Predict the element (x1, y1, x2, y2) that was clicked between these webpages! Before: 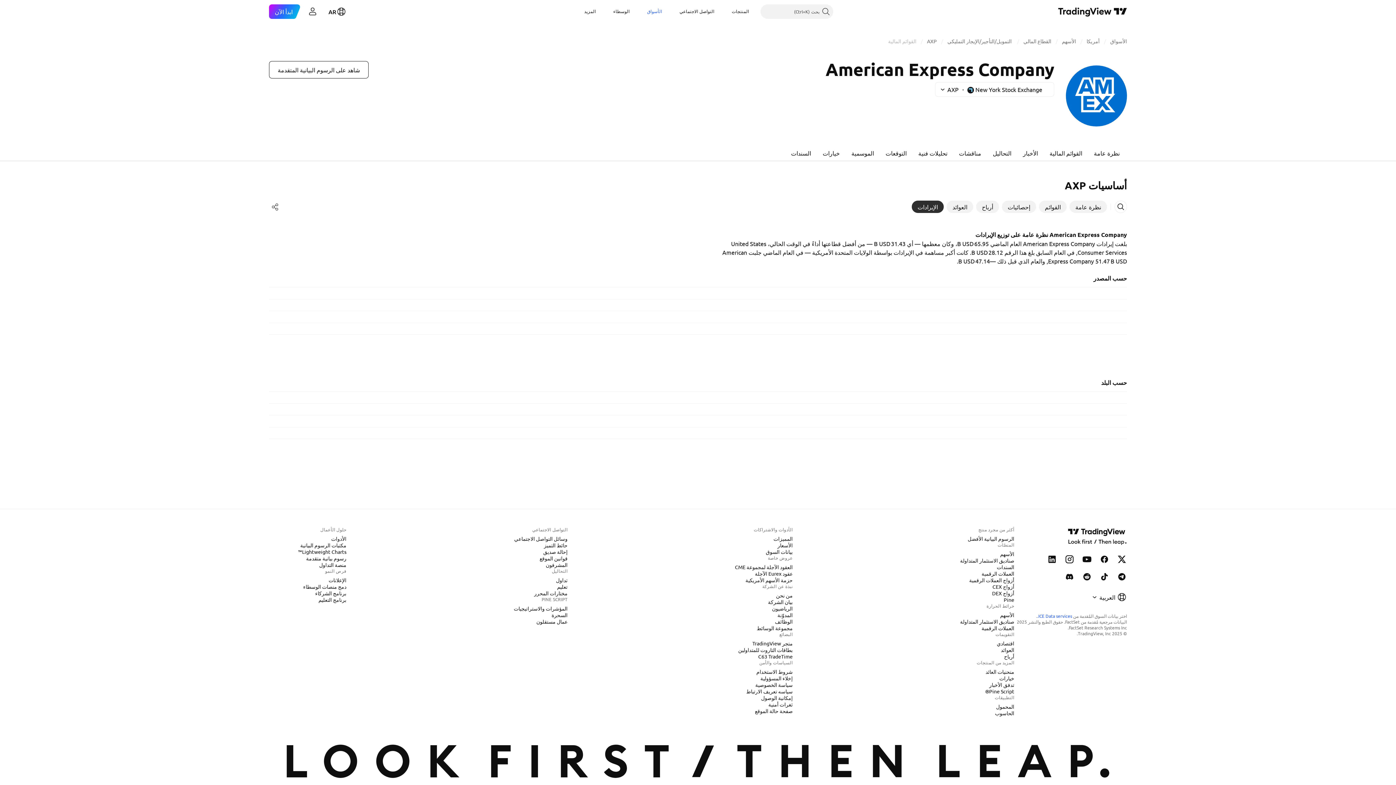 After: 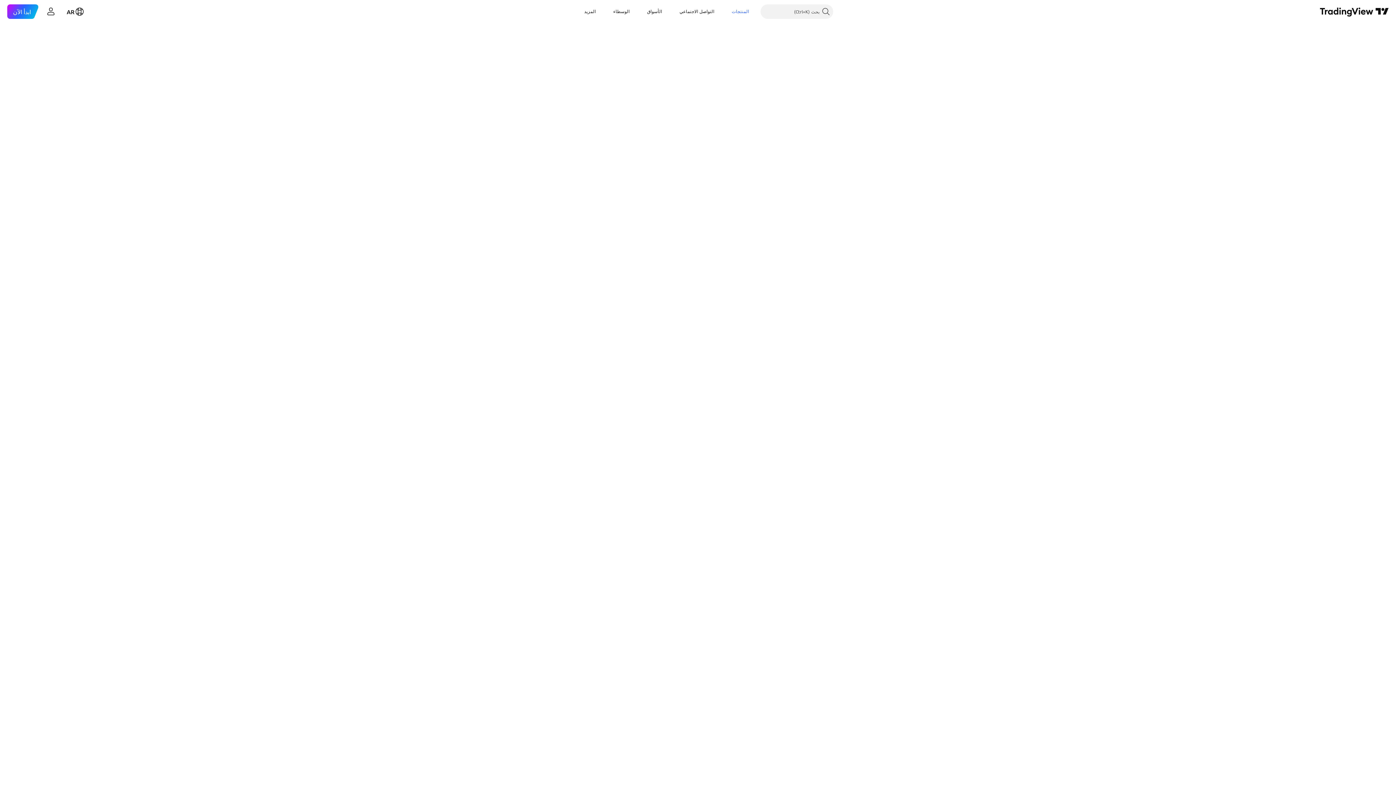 Action: bbox: (997, 550, 1017, 557) label: الأسهم